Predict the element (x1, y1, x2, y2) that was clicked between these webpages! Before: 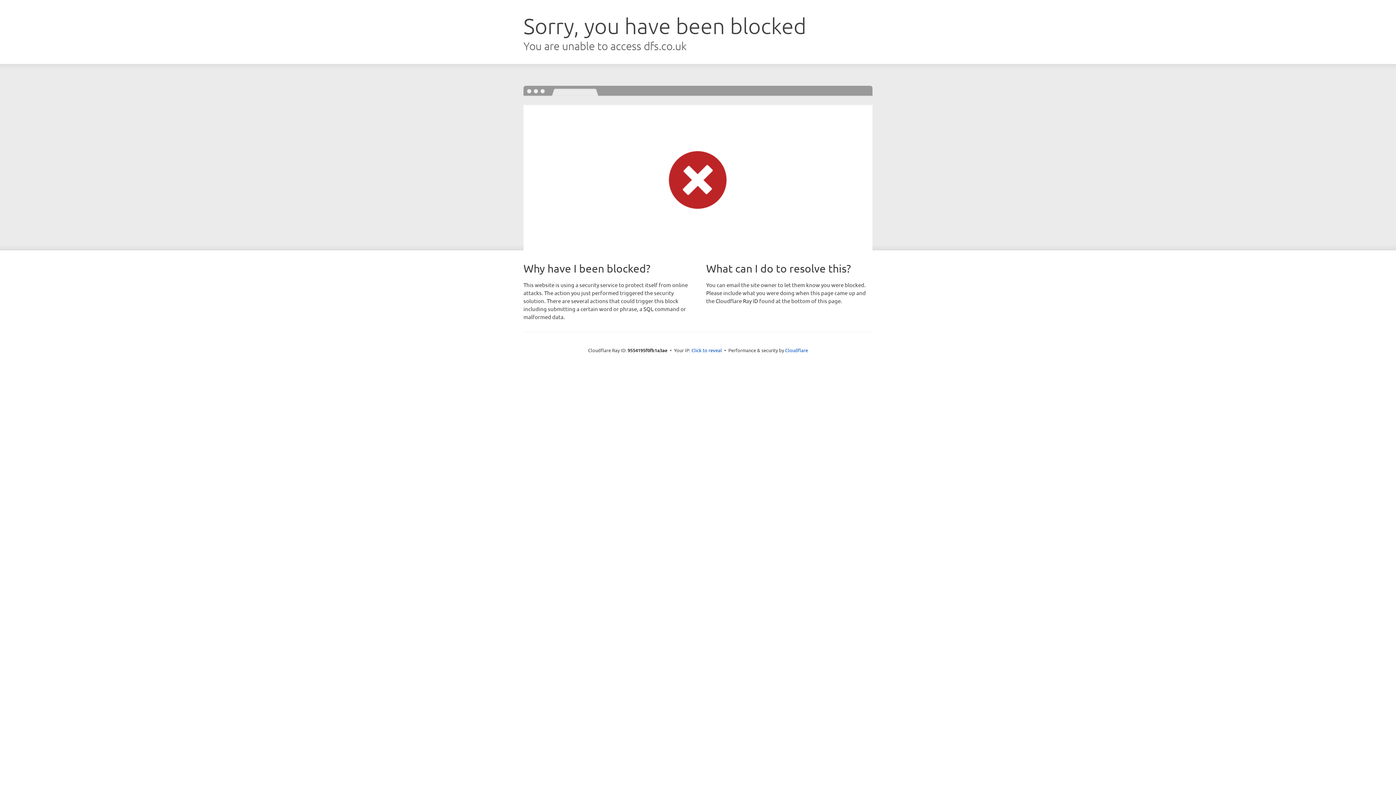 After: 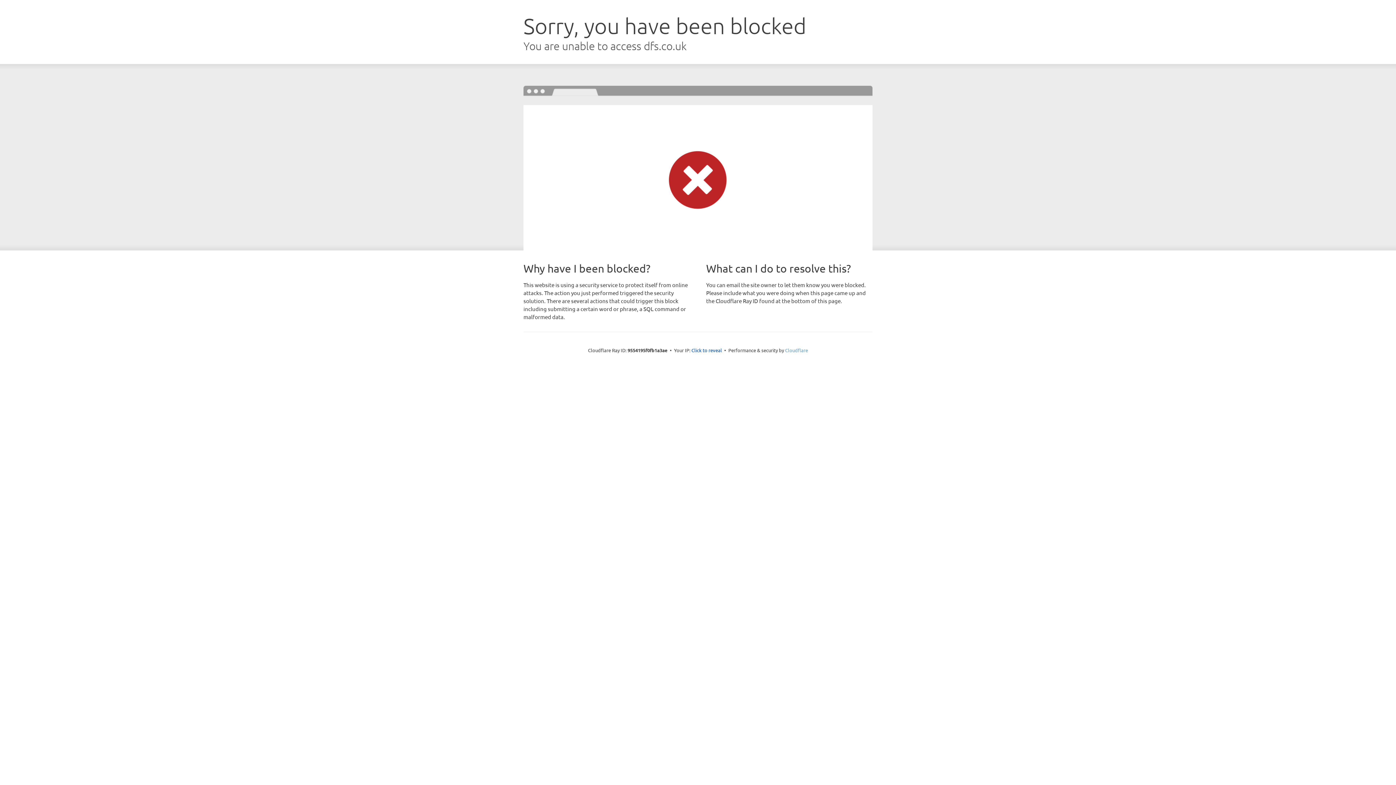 Action: label: Cloudflare bbox: (785, 347, 808, 353)